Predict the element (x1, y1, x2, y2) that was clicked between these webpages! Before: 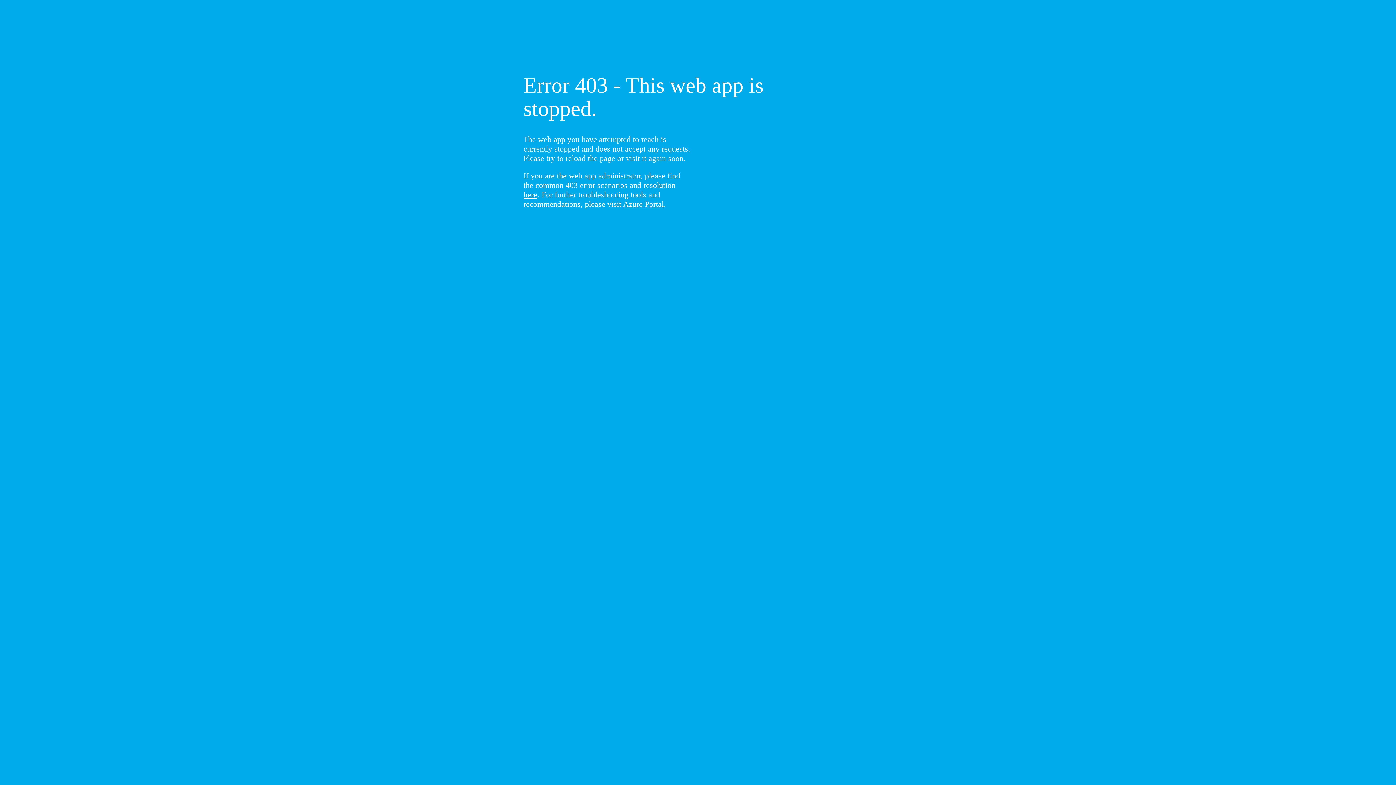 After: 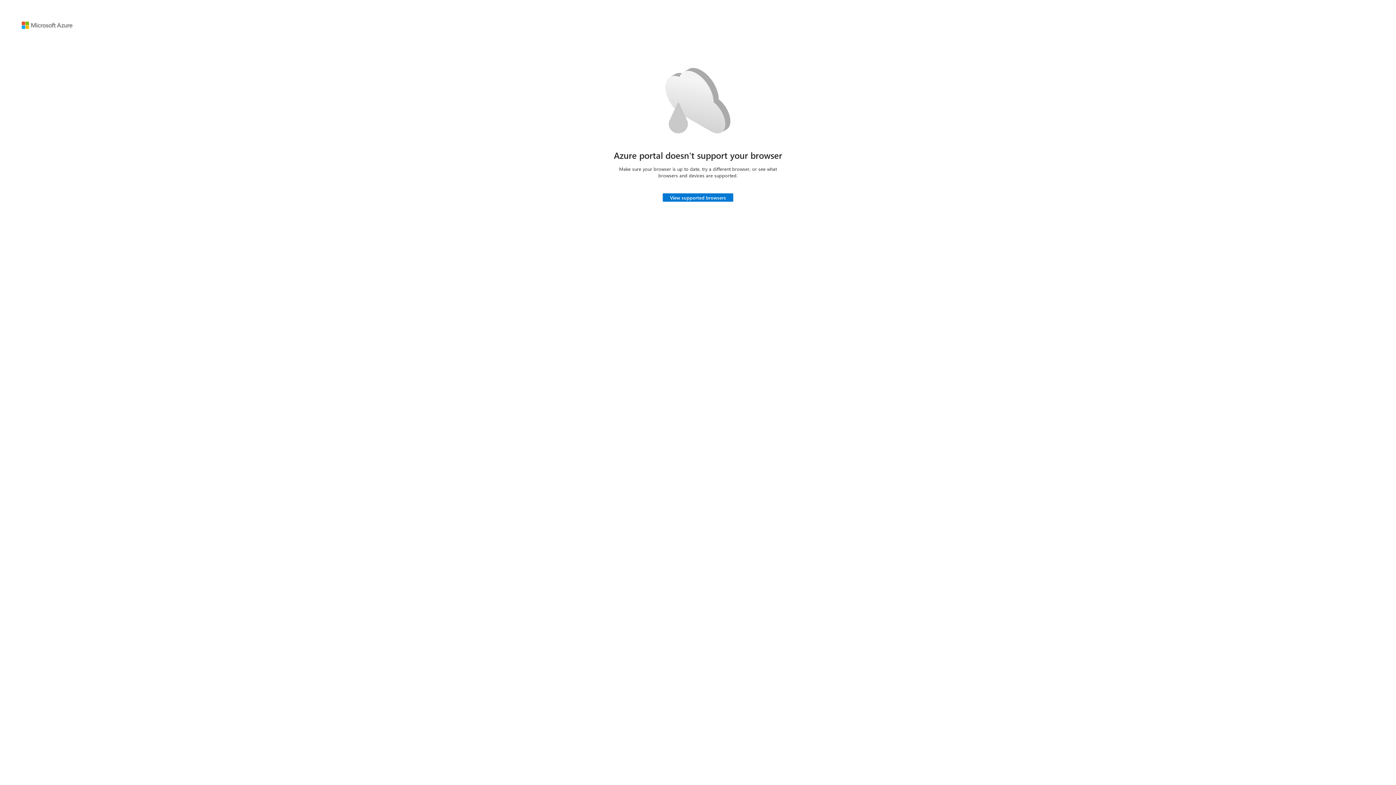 Action: bbox: (623, 199, 664, 208) label: Azure Portal